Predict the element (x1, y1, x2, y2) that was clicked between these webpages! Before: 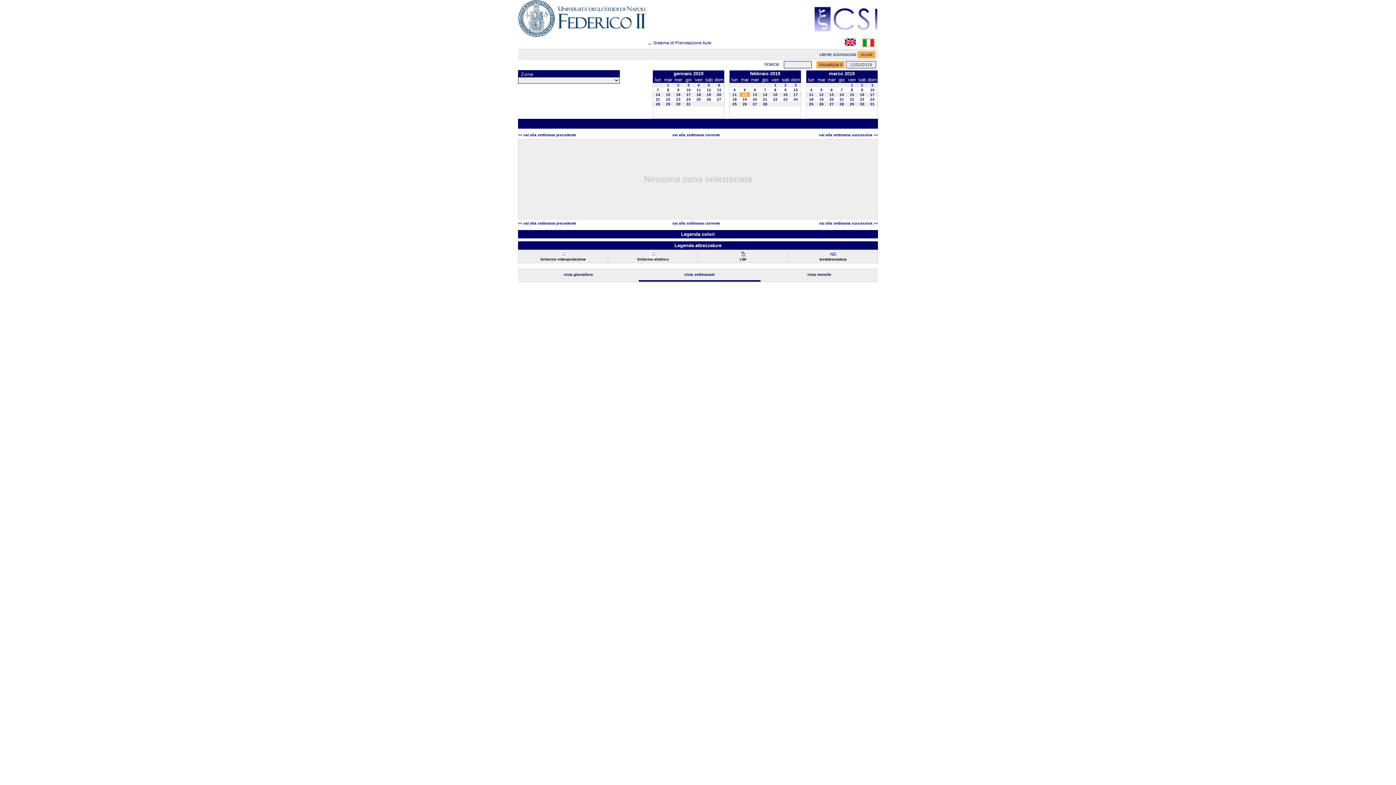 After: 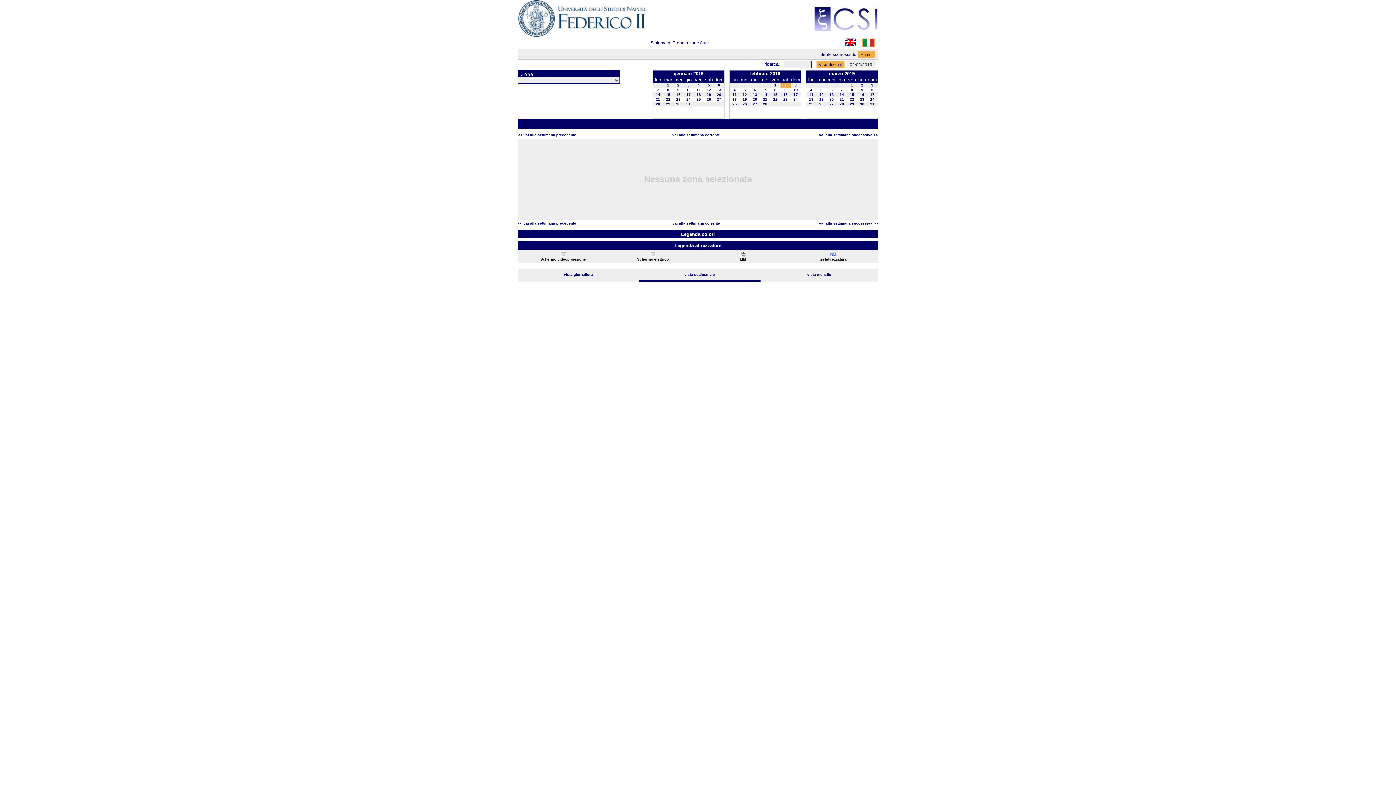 Action: bbox: (784, 83, 786, 87) label: 2